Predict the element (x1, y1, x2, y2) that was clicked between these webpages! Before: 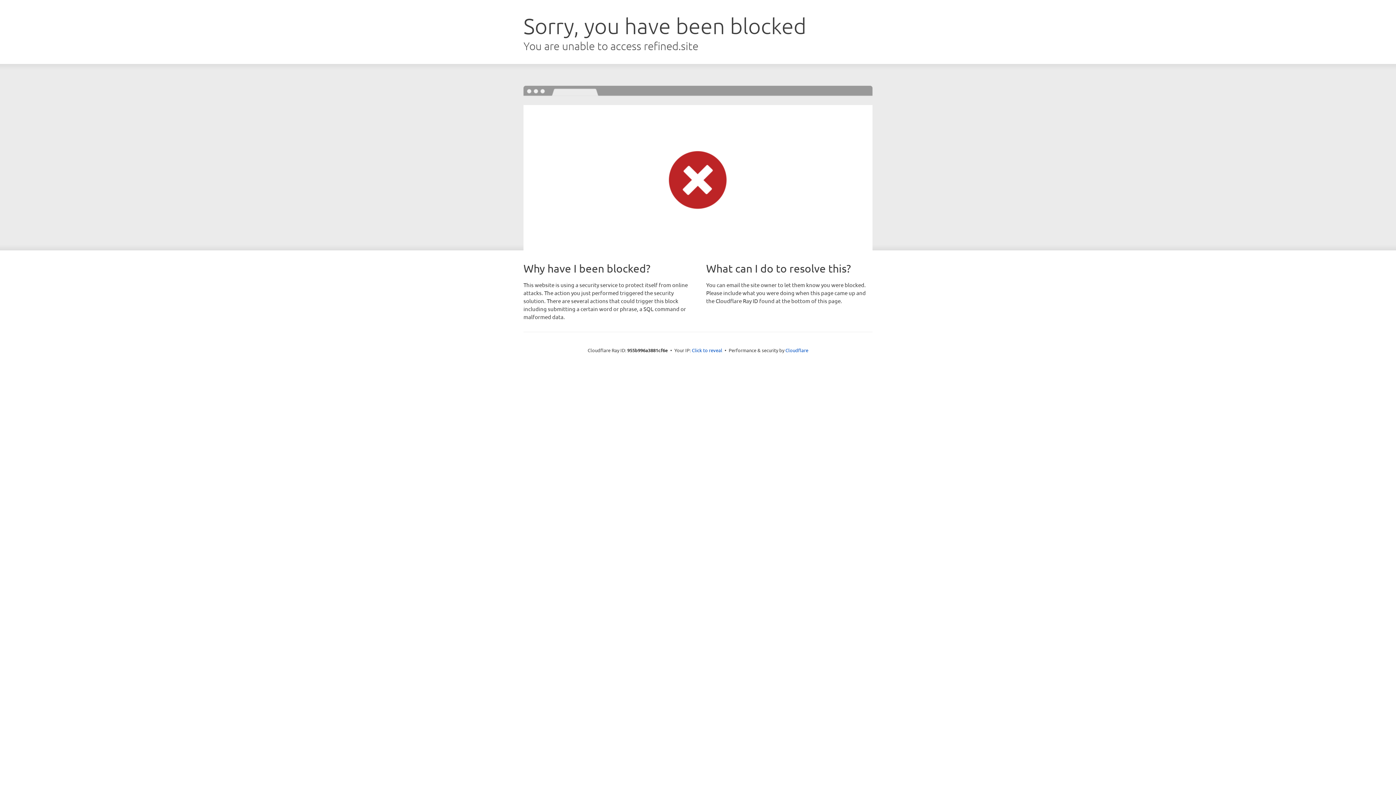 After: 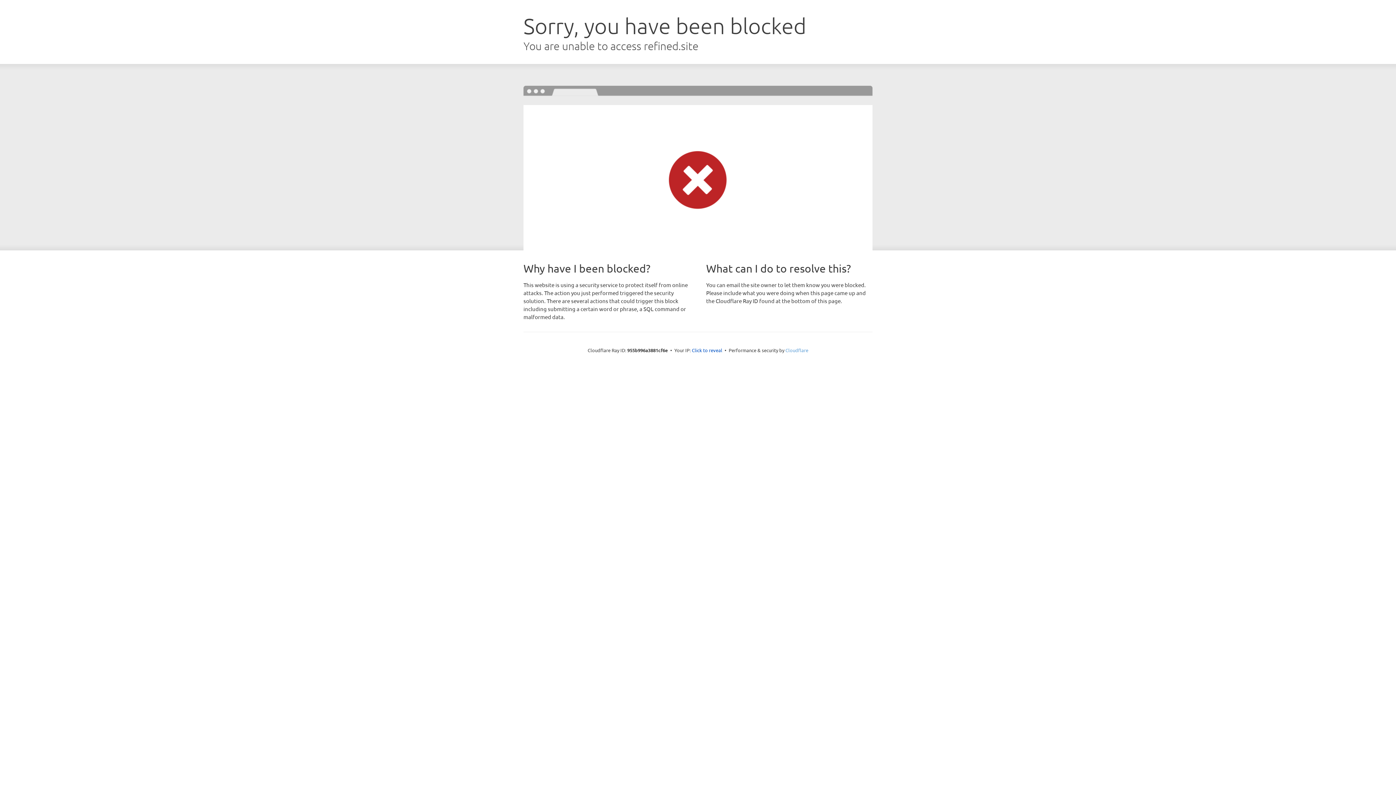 Action: label: Cloudflare bbox: (785, 347, 808, 353)